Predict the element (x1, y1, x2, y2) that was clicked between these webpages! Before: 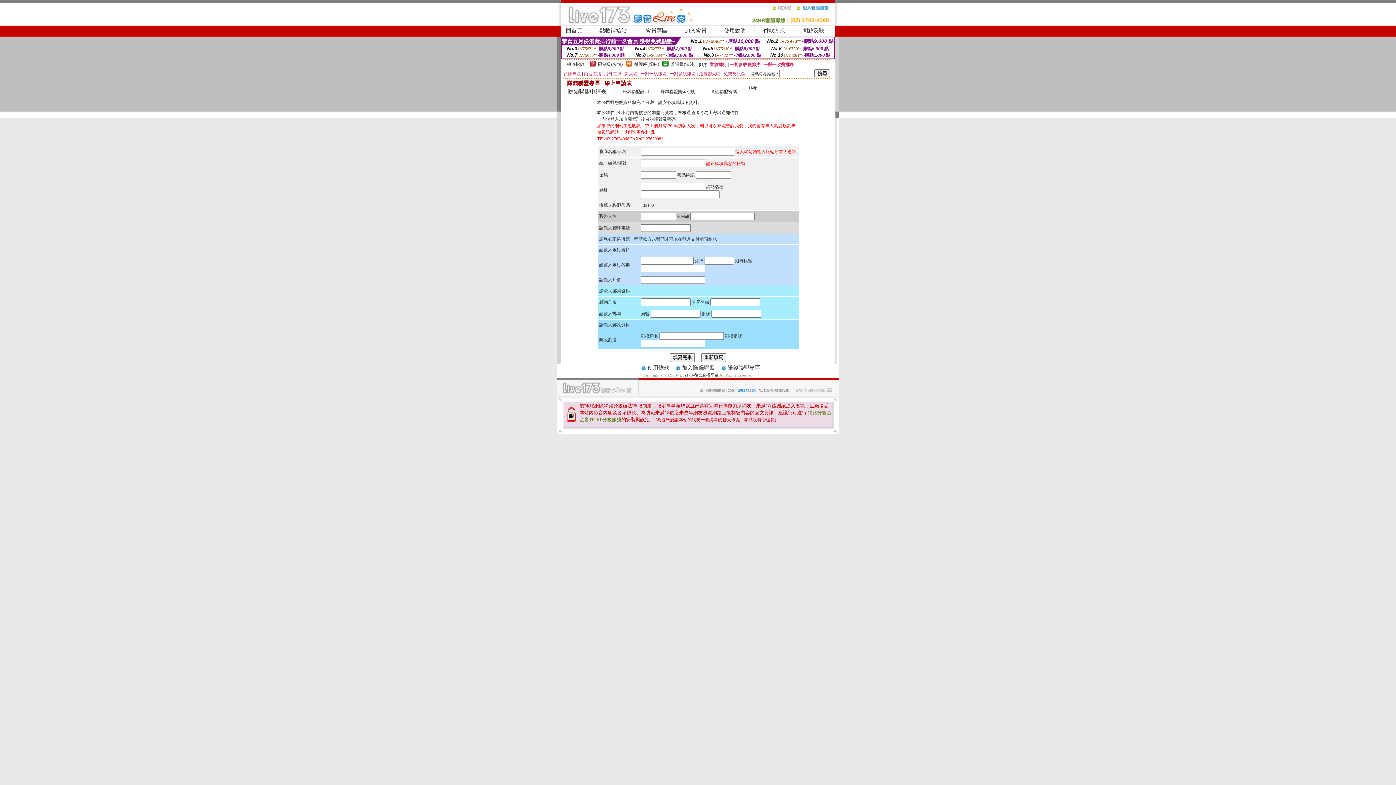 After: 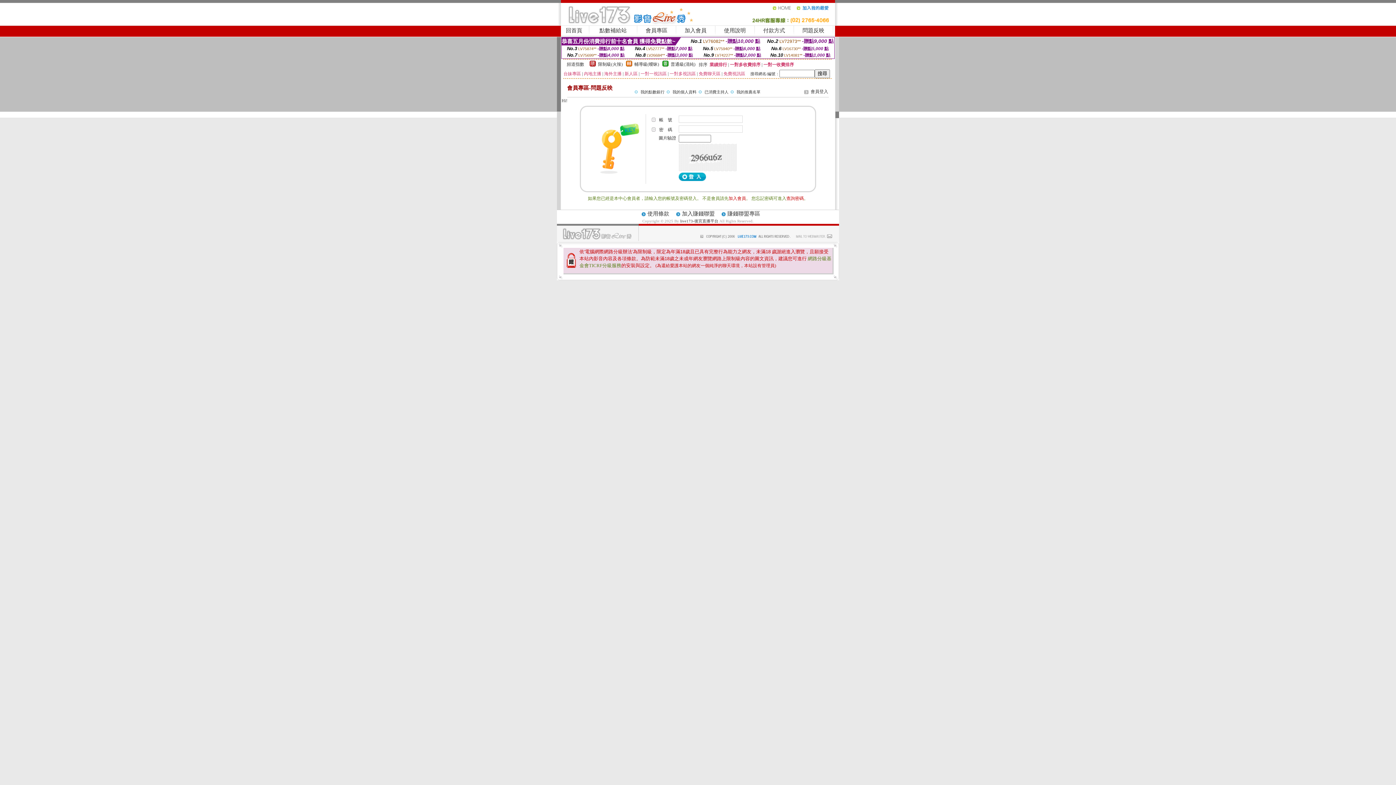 Action: label: 問題反映 bbox: (802, 27, 824, 33)